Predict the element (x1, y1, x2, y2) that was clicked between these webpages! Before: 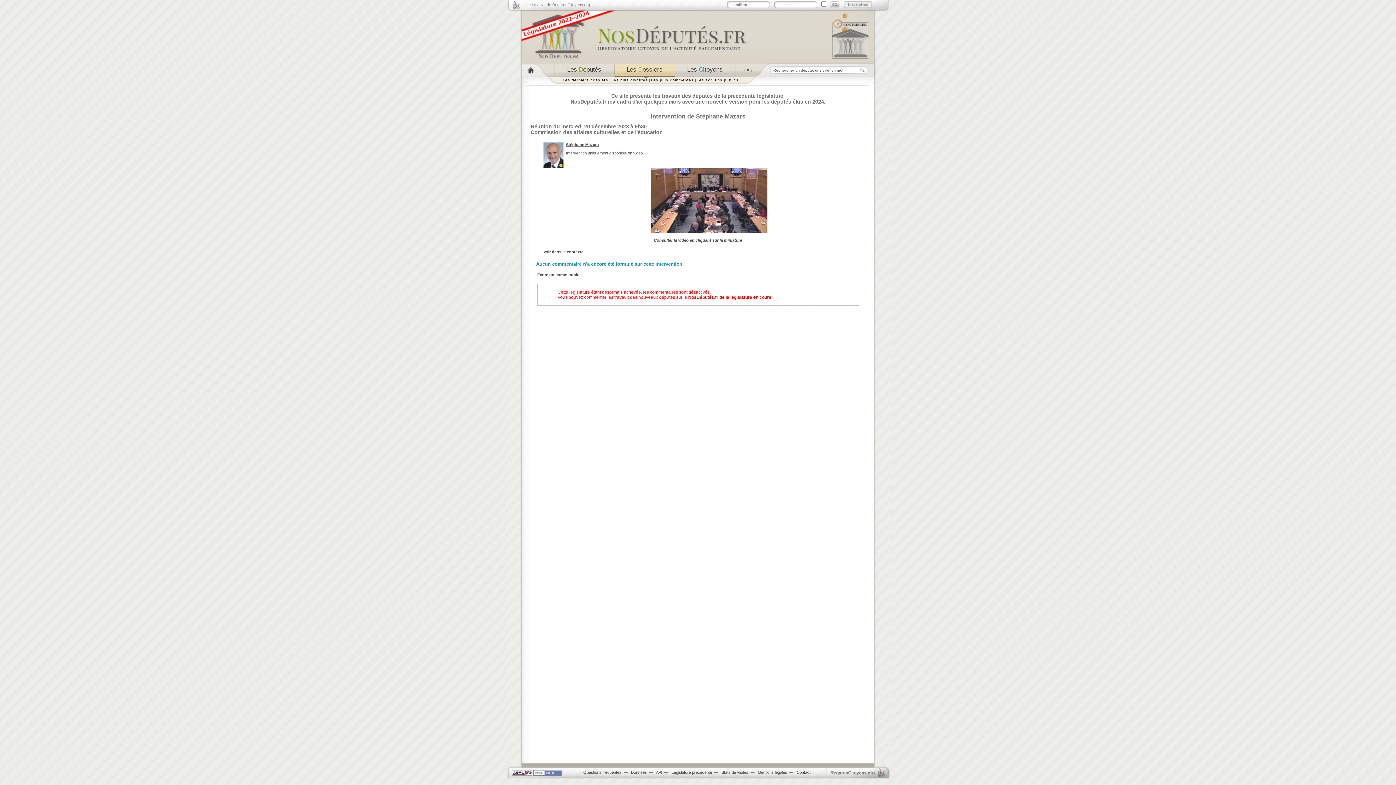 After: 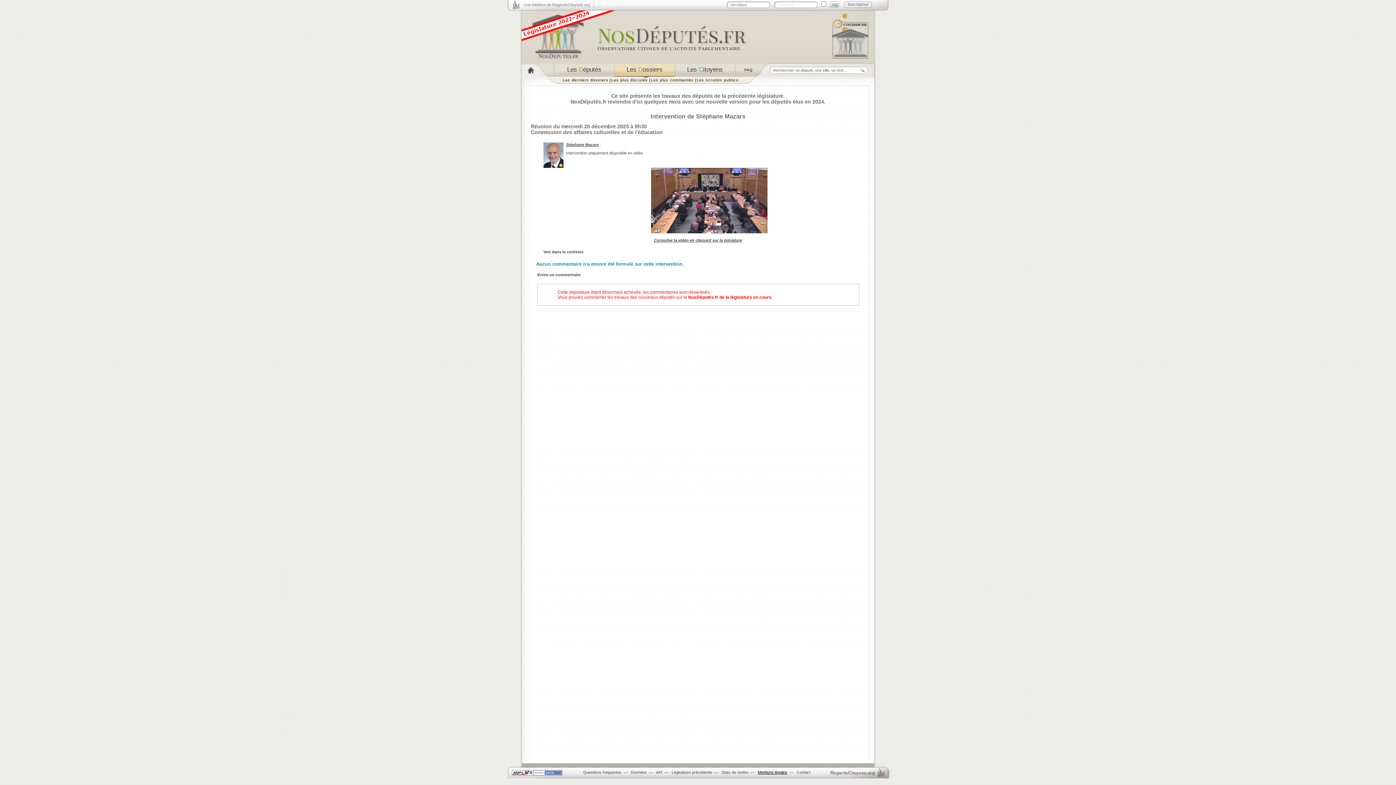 Action: label: Mentions légales bbox: (758, 770, 787, 774)